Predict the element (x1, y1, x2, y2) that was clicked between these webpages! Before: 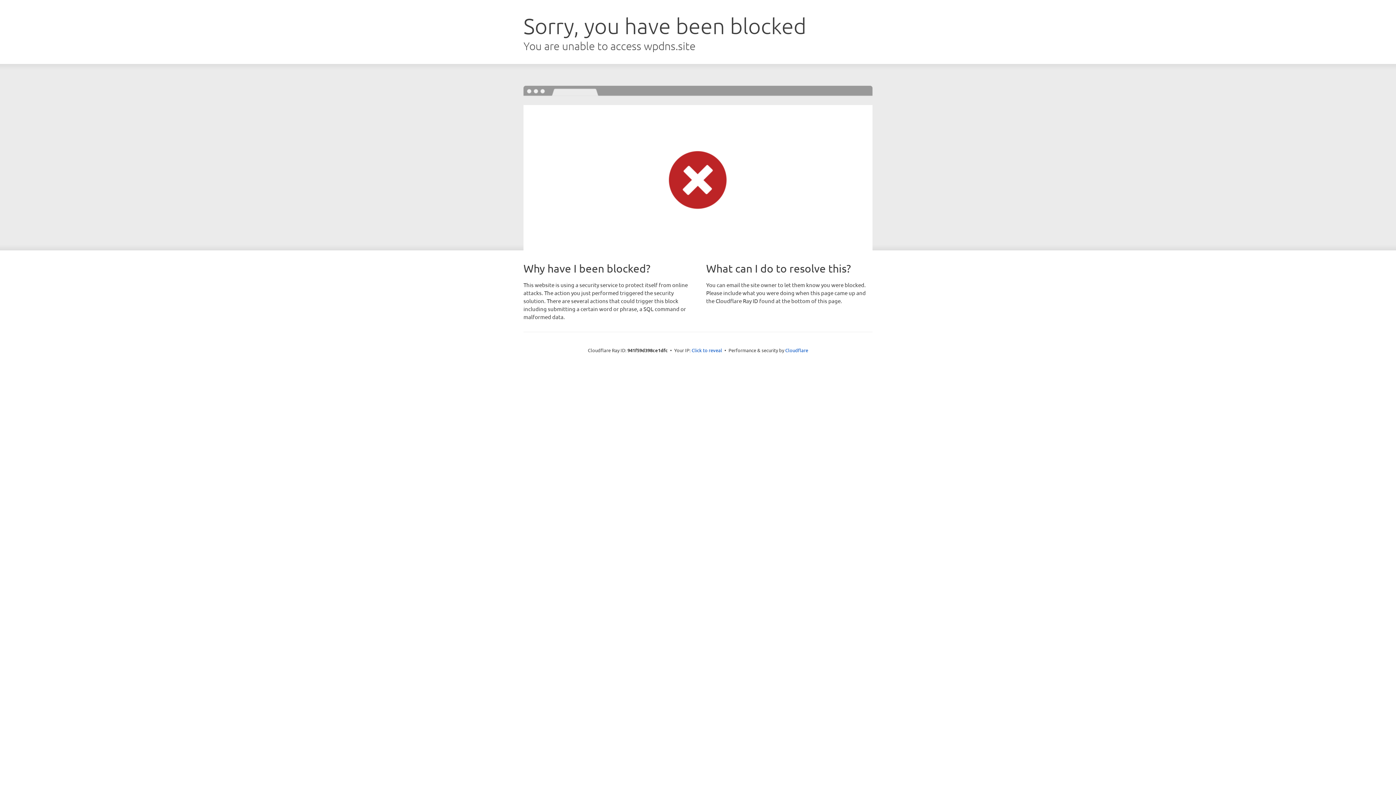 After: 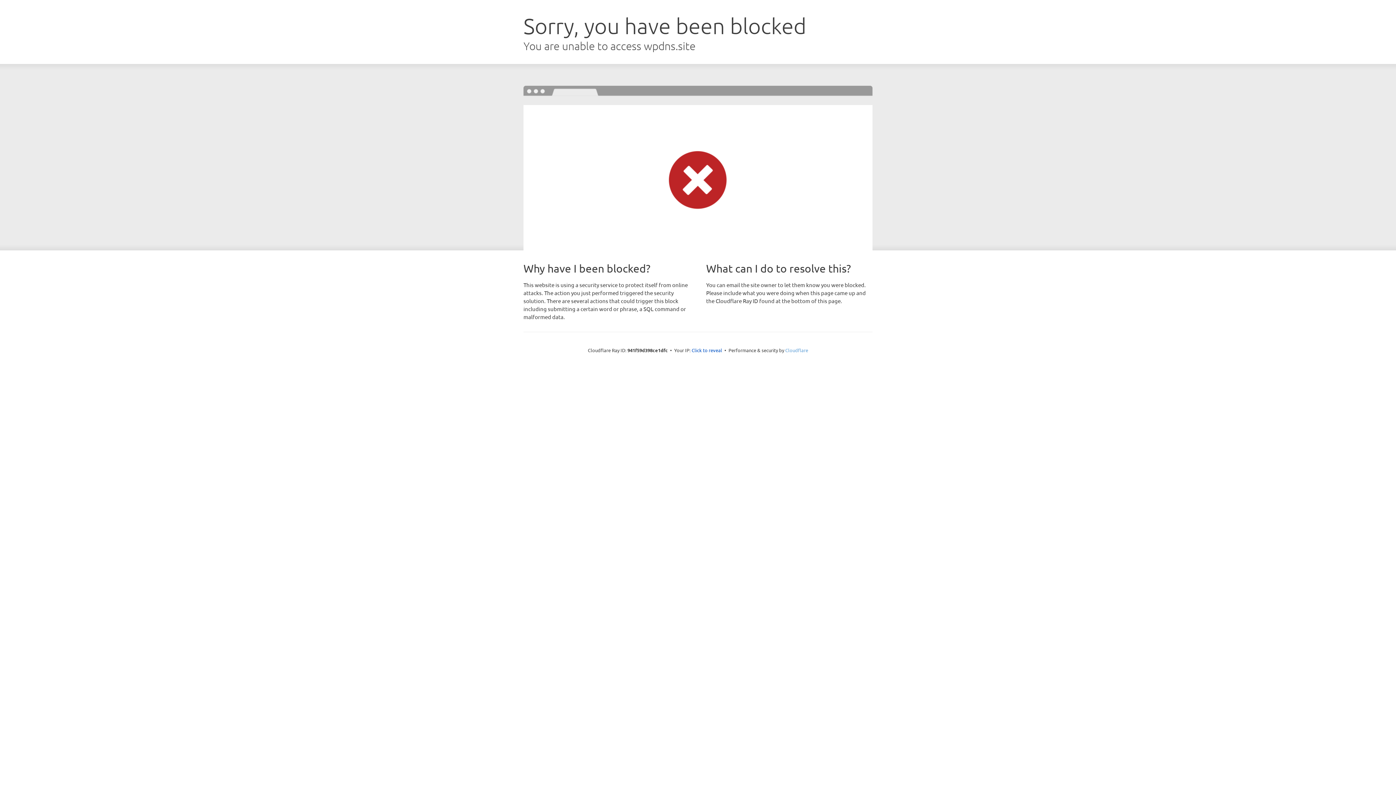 Action: bbox: (785, 347, 808, 353) label: Cloudflare